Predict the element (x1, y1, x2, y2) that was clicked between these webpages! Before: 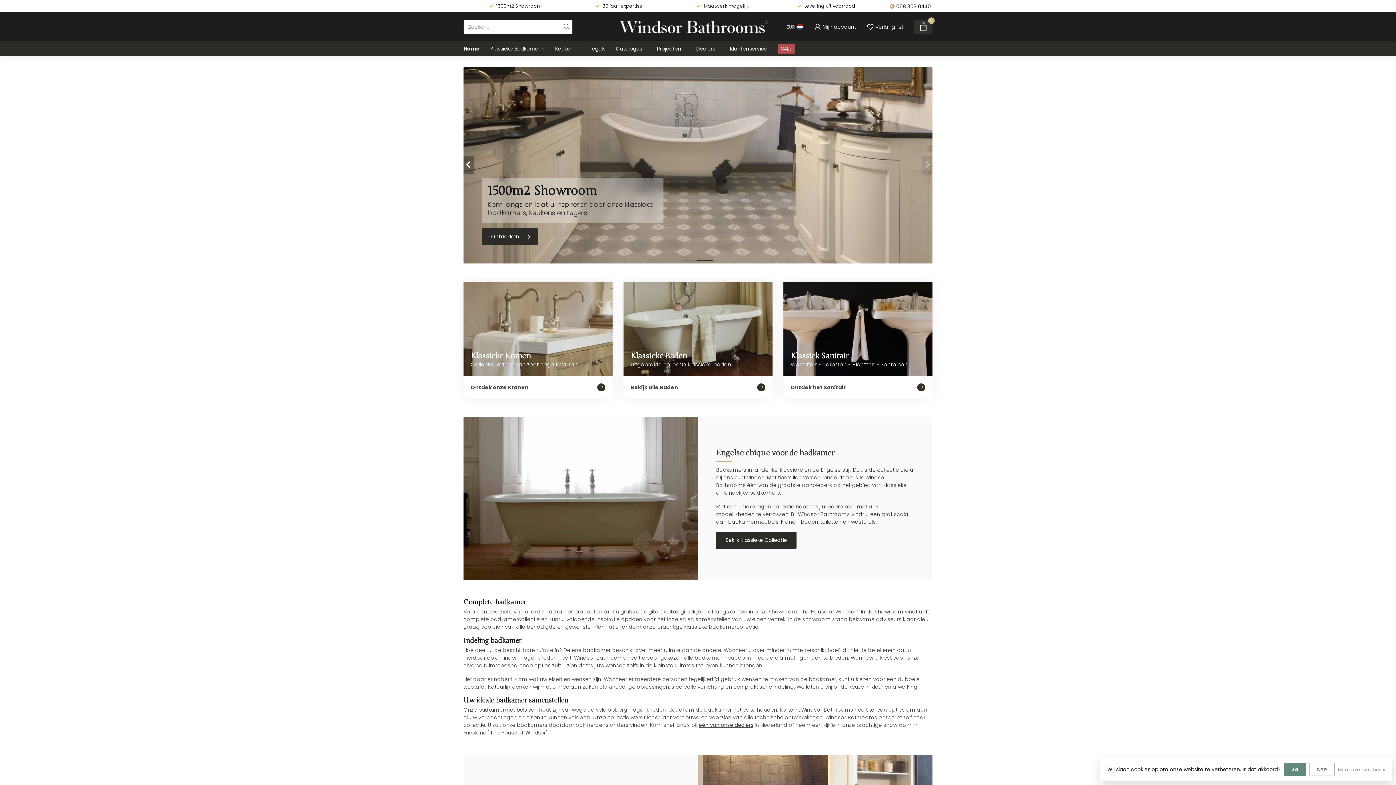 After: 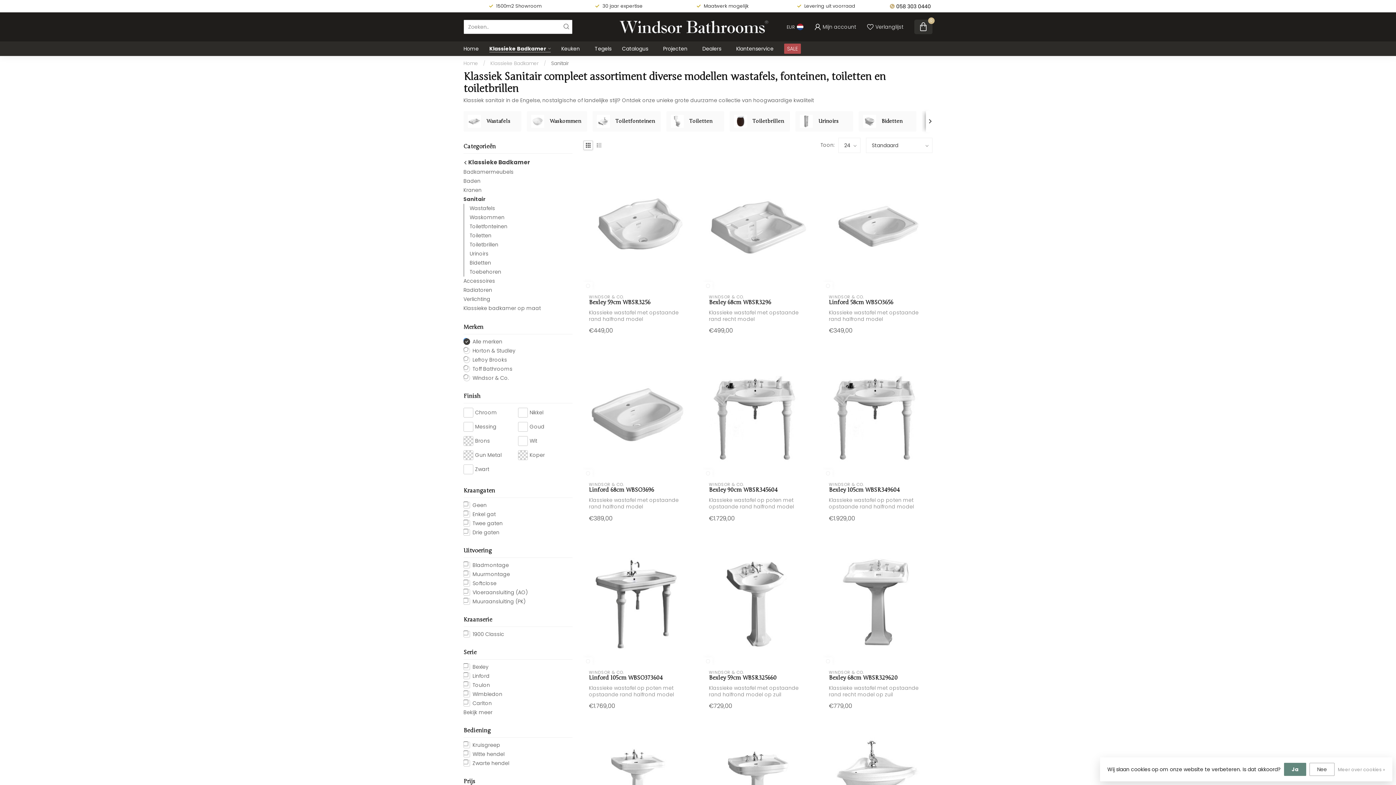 Action: bbox: (783, 281, 932, 398) label: Klassiek Sanitair
Wastafels - Toiletten - Bidetten - Fonteinen
Ontdek het Sanitair